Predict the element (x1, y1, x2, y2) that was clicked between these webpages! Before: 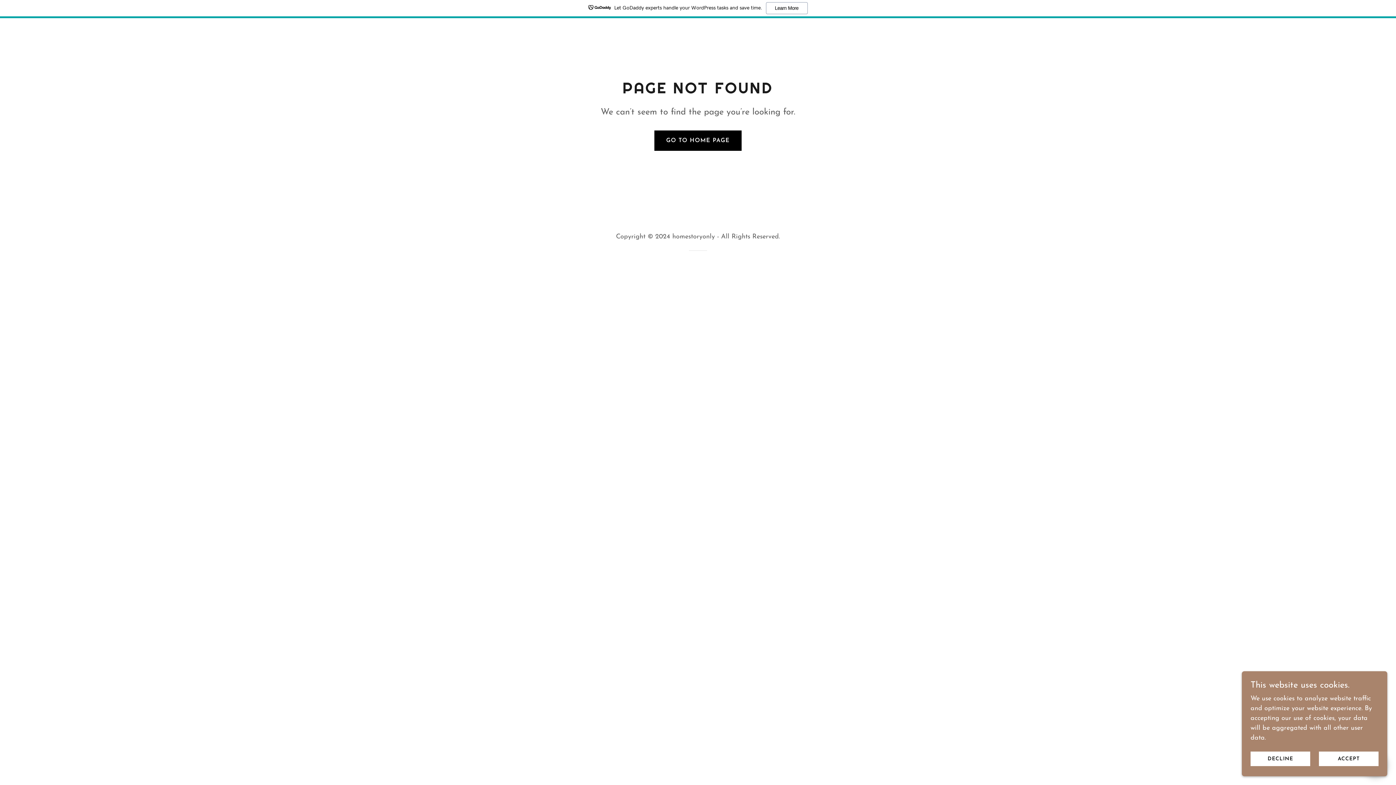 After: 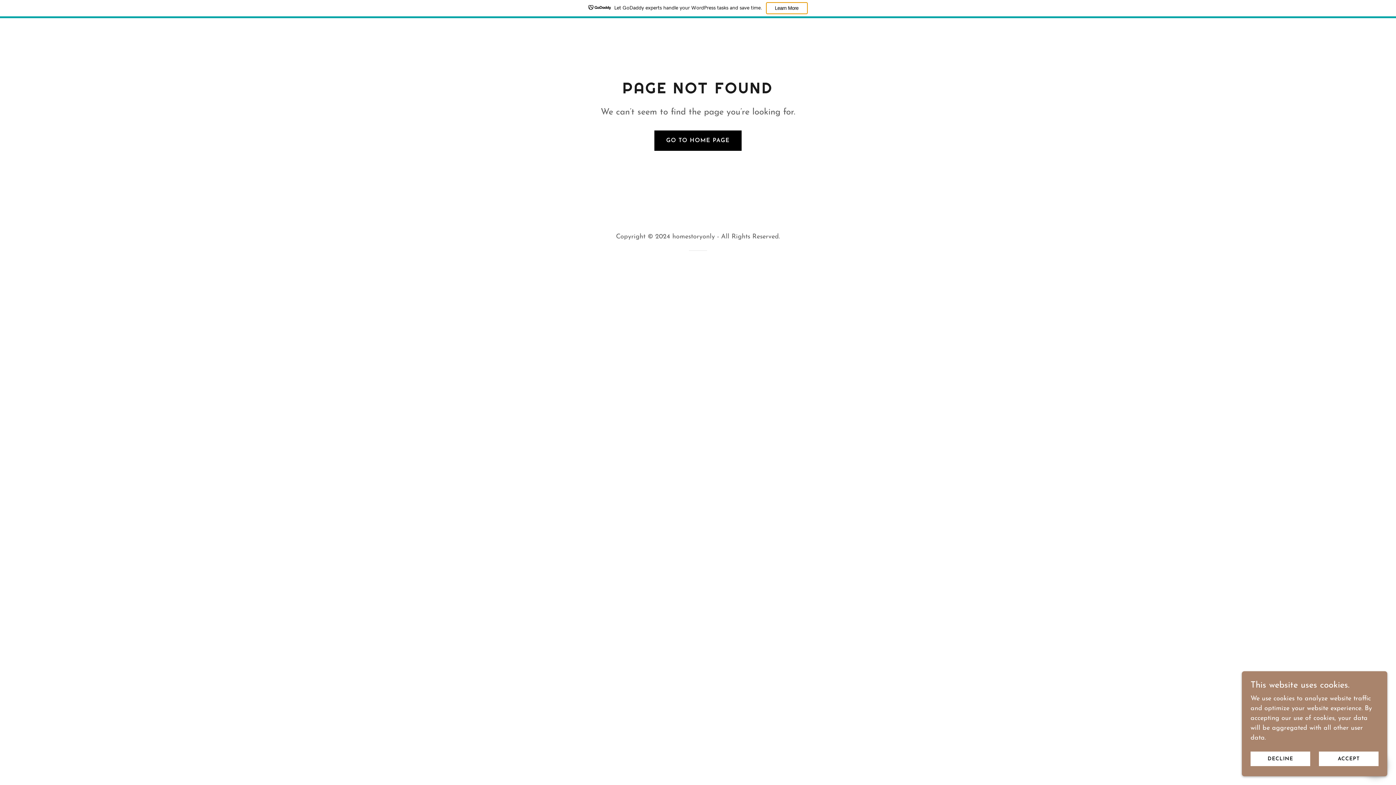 Action: label: Learn More bbox: (766, 2, 807, 14)